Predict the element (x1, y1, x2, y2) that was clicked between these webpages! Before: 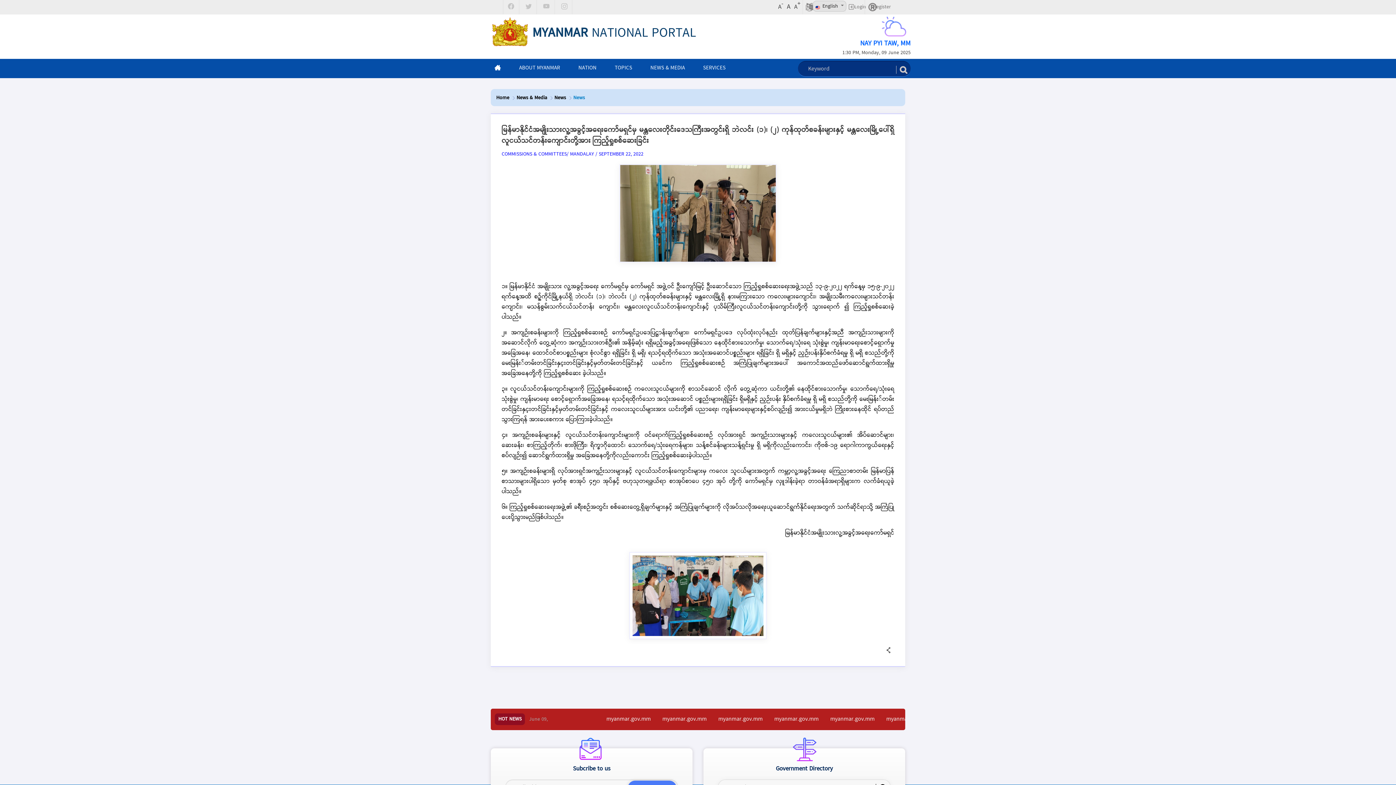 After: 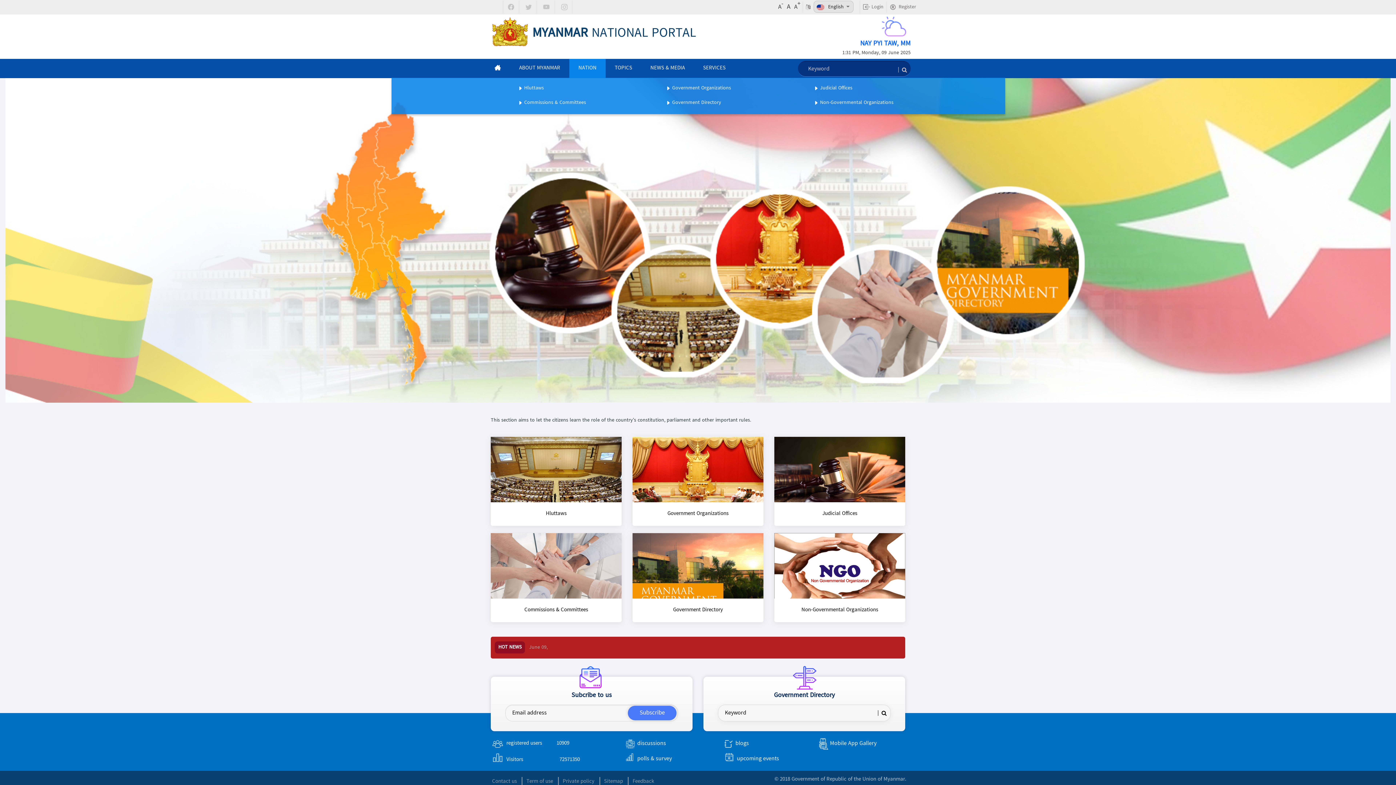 Action: label: NATION bbox: (578, 59, 596, 78)